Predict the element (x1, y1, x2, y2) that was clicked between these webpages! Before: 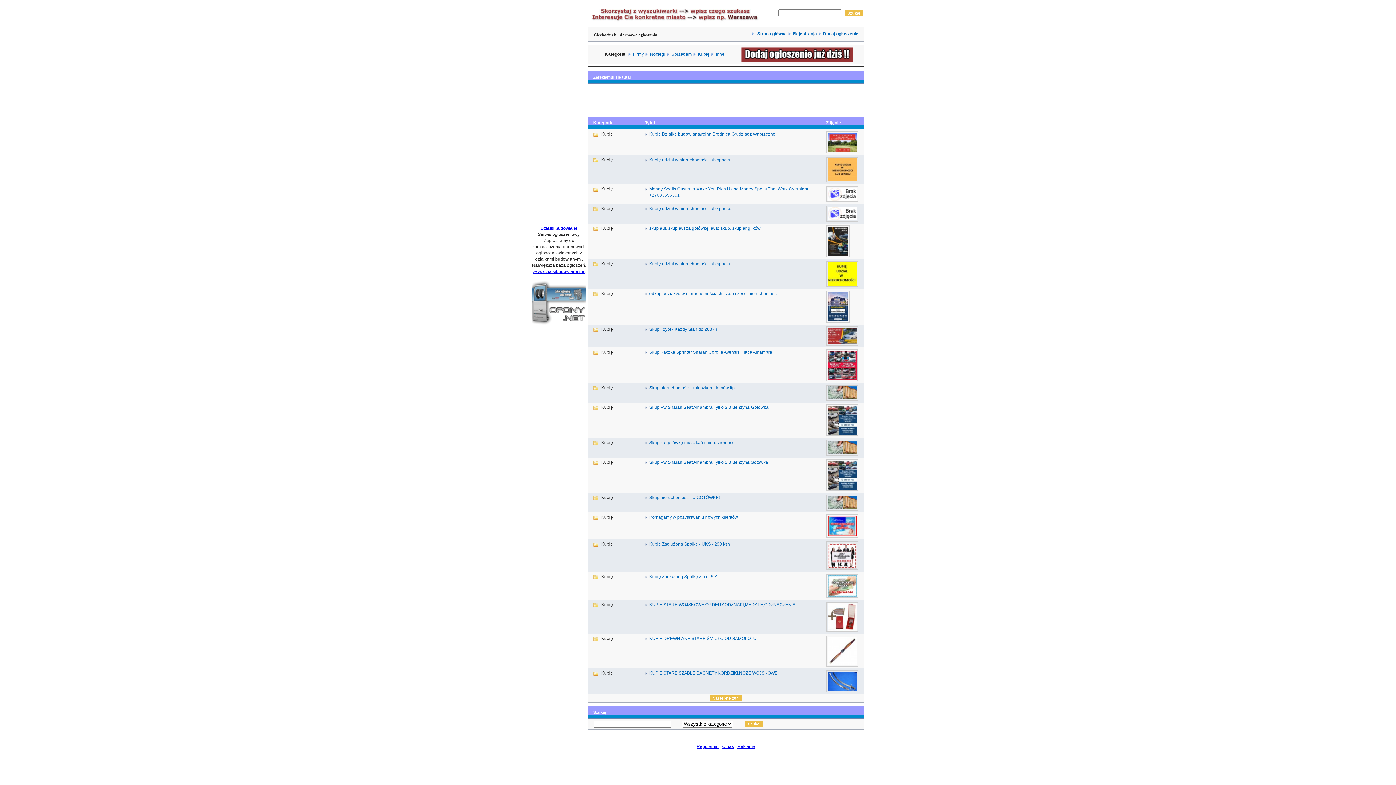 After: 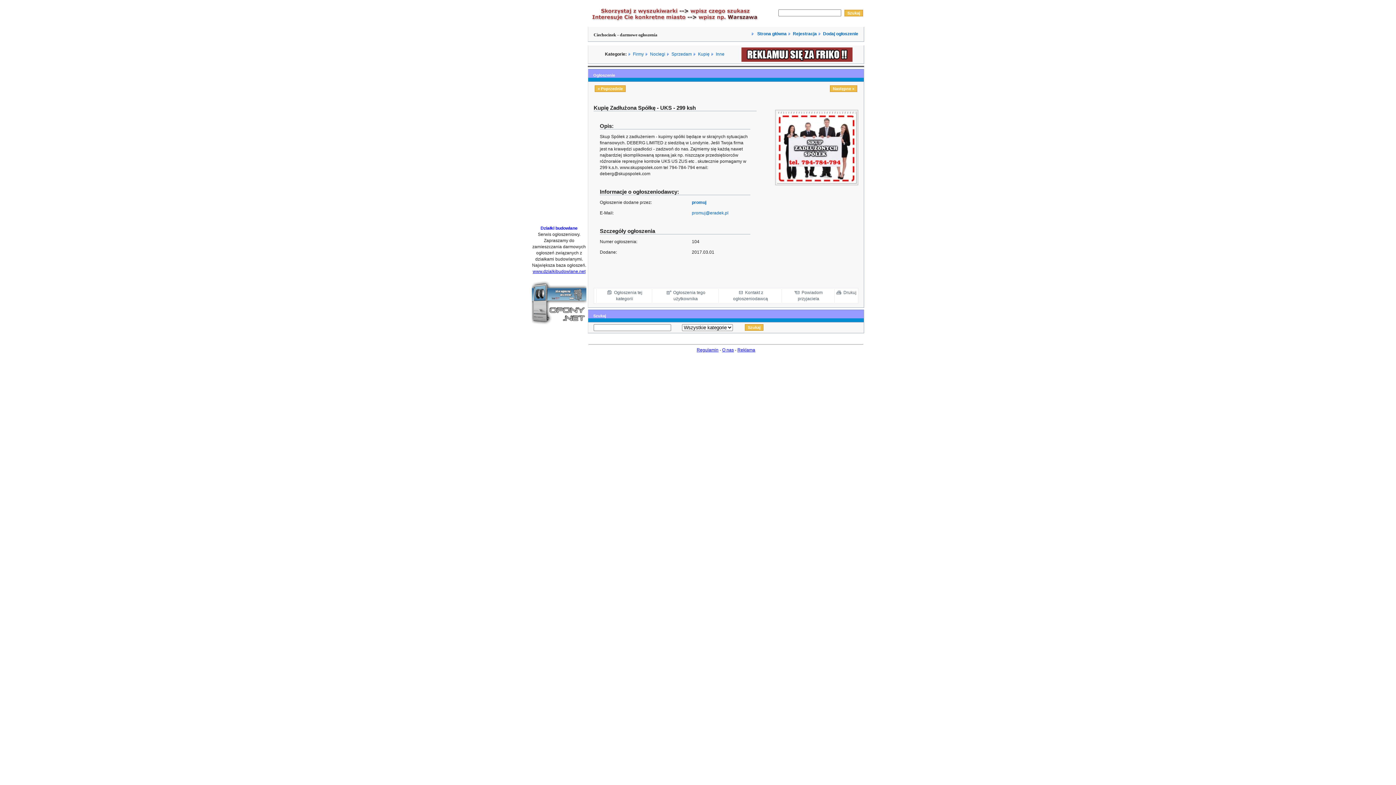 Action: bbox: (826, 566, 858, 571)